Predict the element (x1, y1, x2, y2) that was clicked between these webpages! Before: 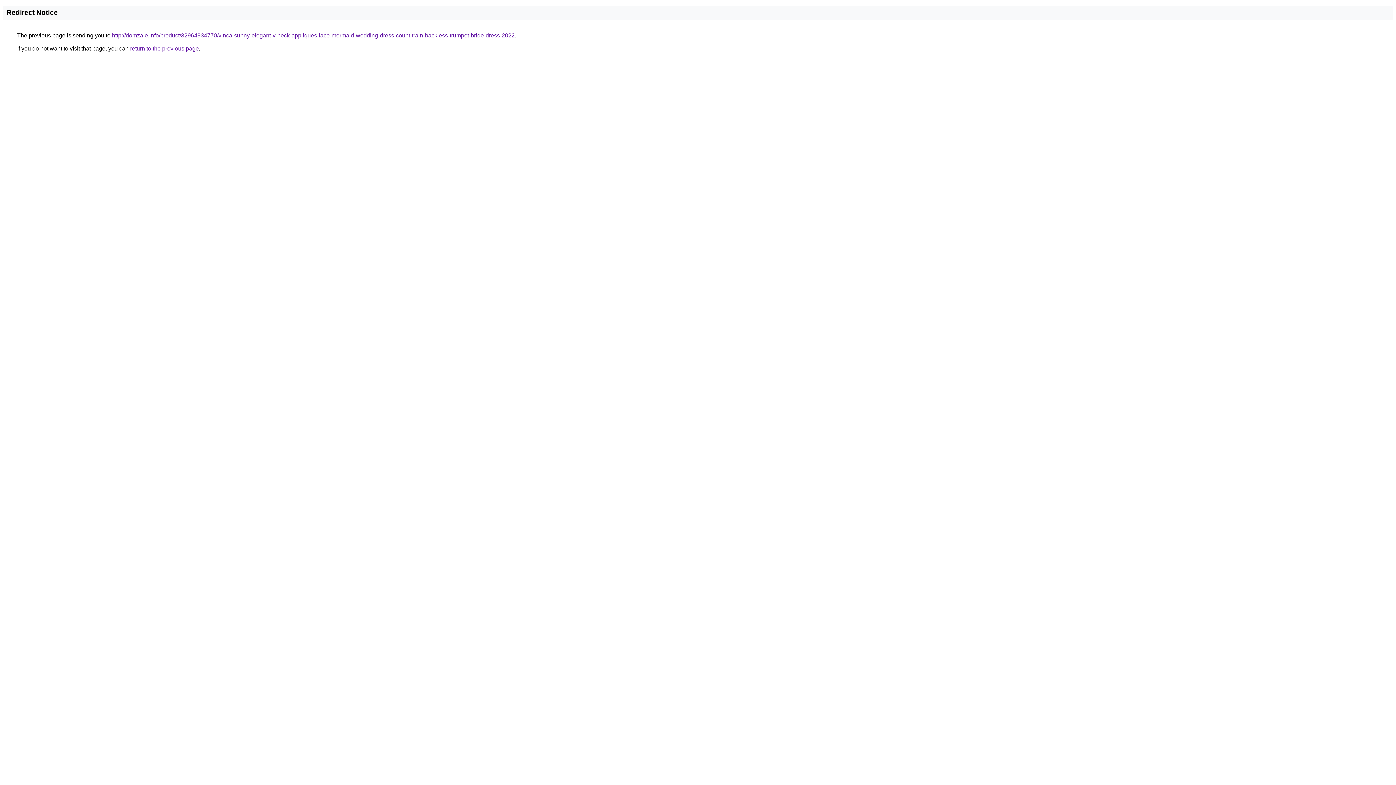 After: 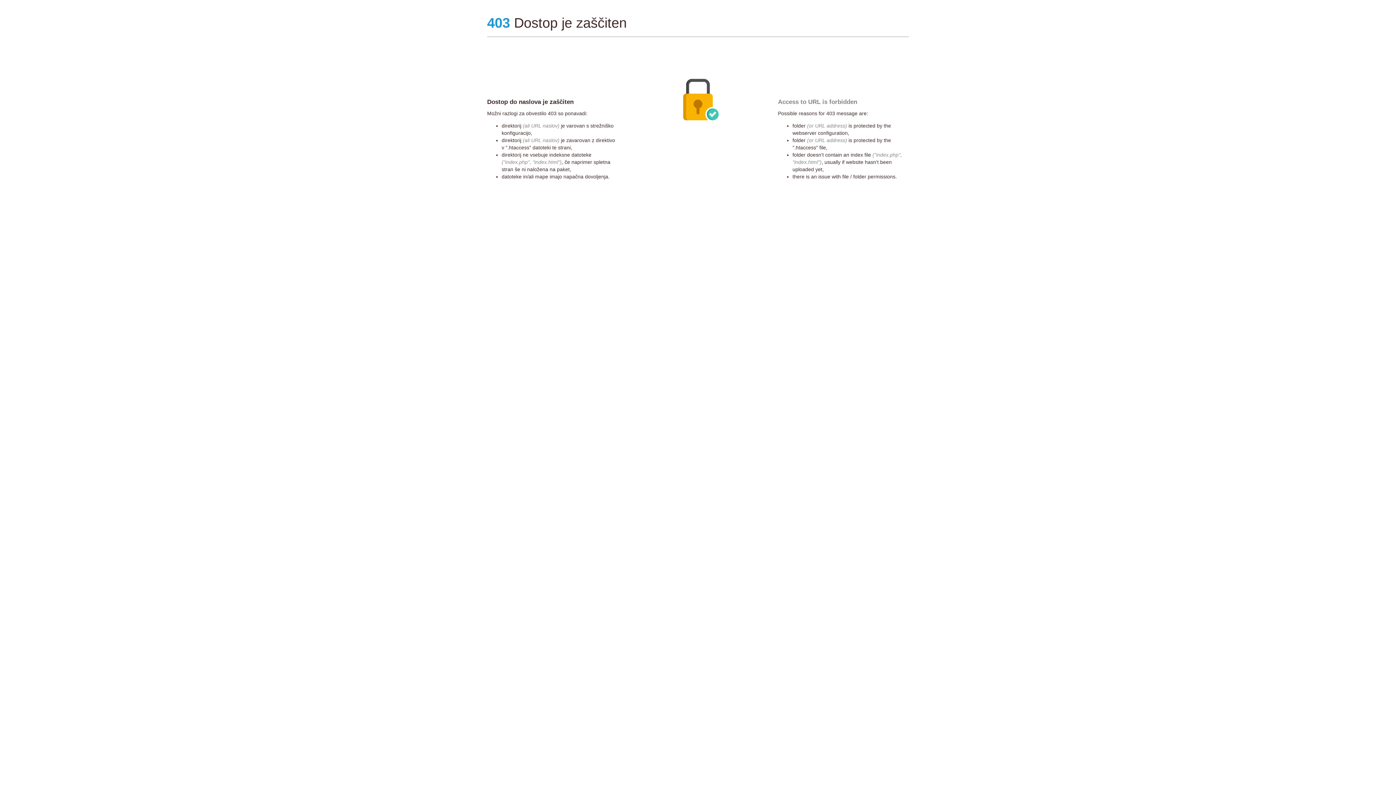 Action: bbox: (112, 32, 514, 38) label: http://domzale.info/product/32964934770/vinca-sunny-elegant-v-neck-appliques-lace-mermaid-wedding-dress-count-train-backless-trumpet-bride-dress-2022